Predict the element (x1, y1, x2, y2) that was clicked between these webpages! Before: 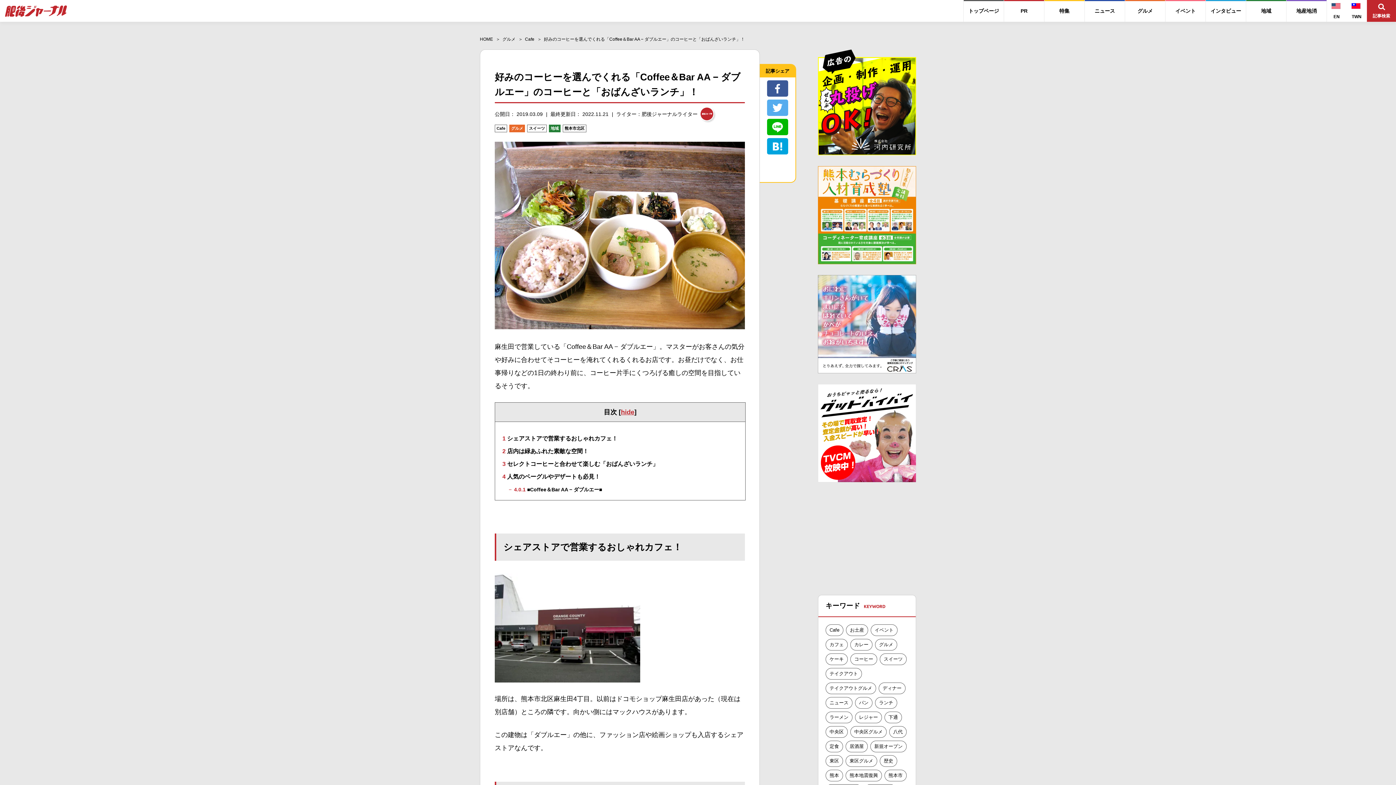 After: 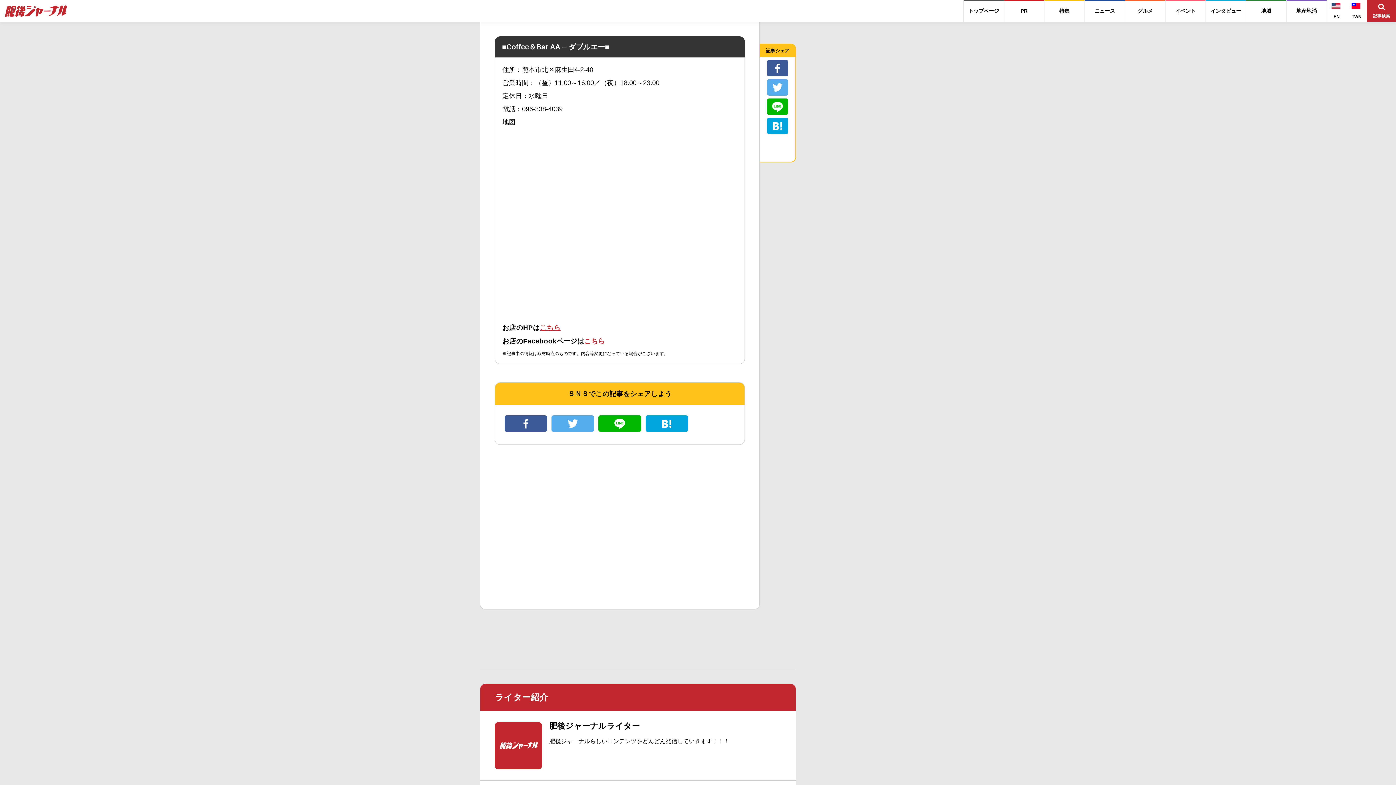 Action: label: 4.0.1 ■Coffee＆Bar AA − ダブルエー■ bbox: (514, 486, 602, 492)